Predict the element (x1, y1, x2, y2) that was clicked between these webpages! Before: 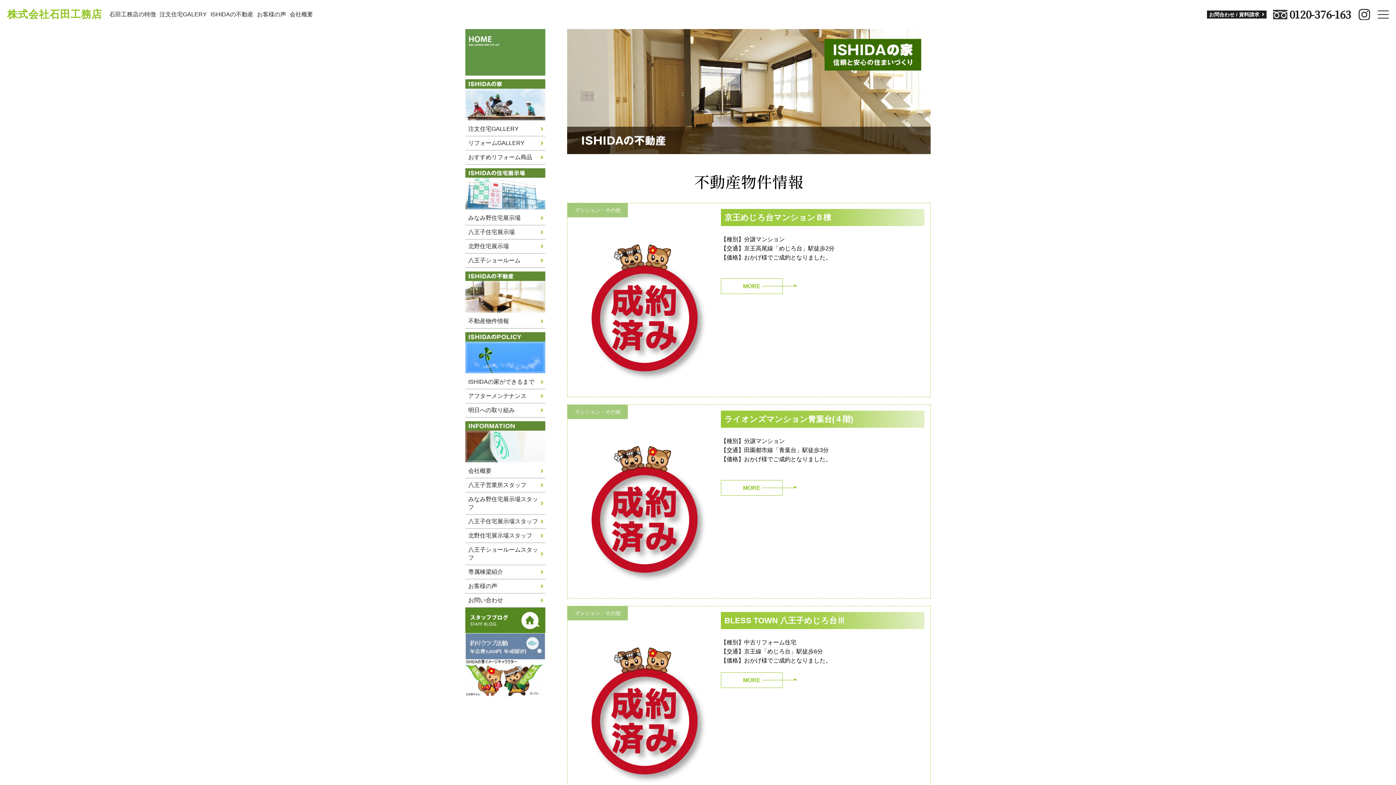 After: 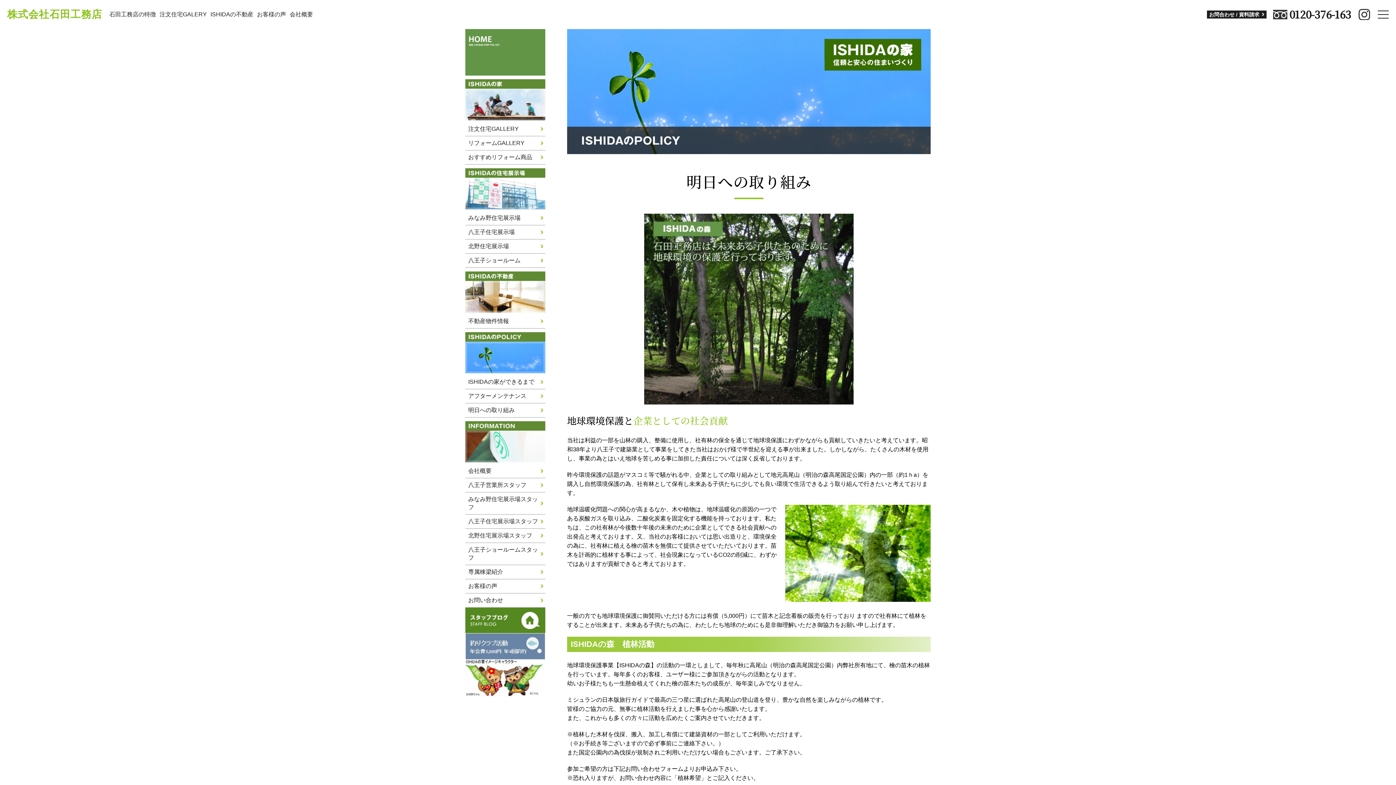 Action: label: 明日への取り組み bbox: (465, 403, 545, 417)